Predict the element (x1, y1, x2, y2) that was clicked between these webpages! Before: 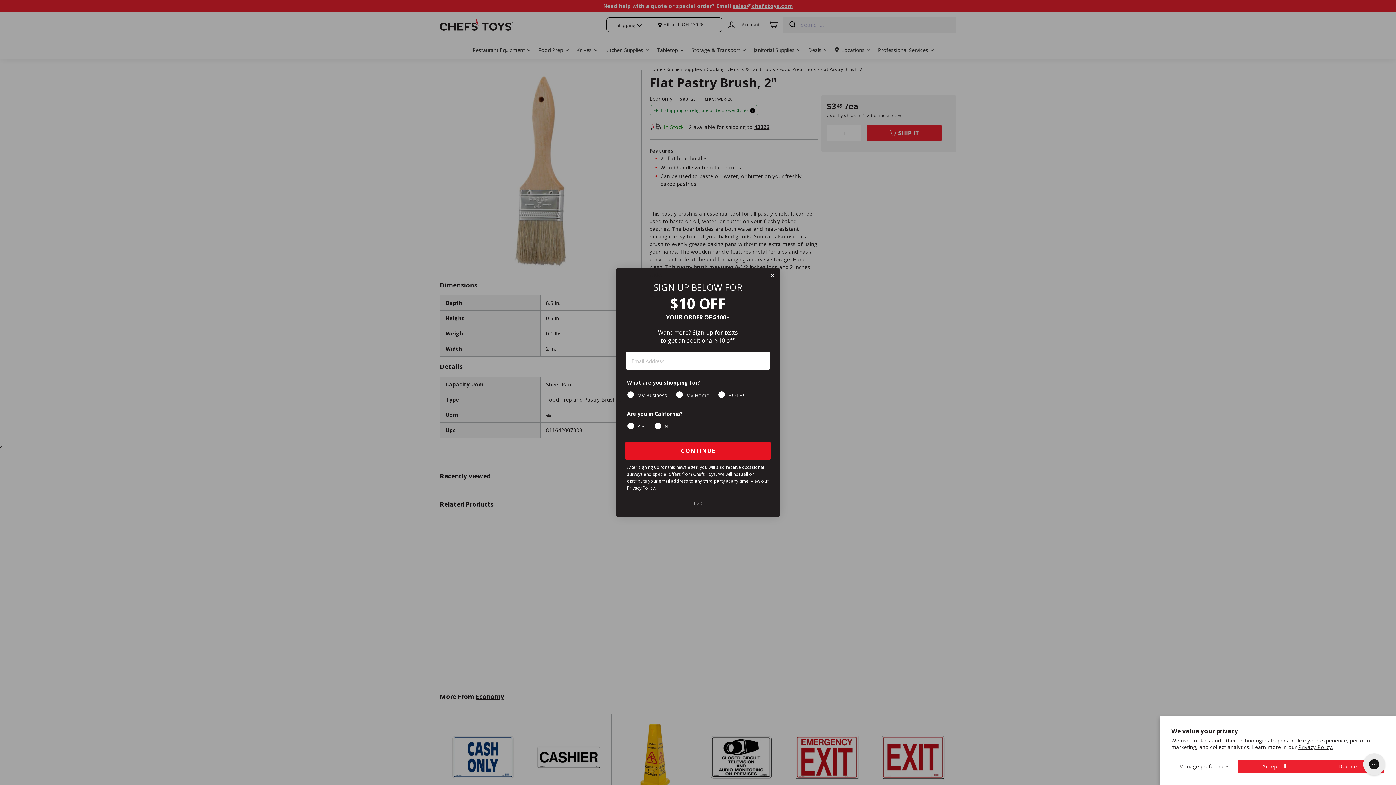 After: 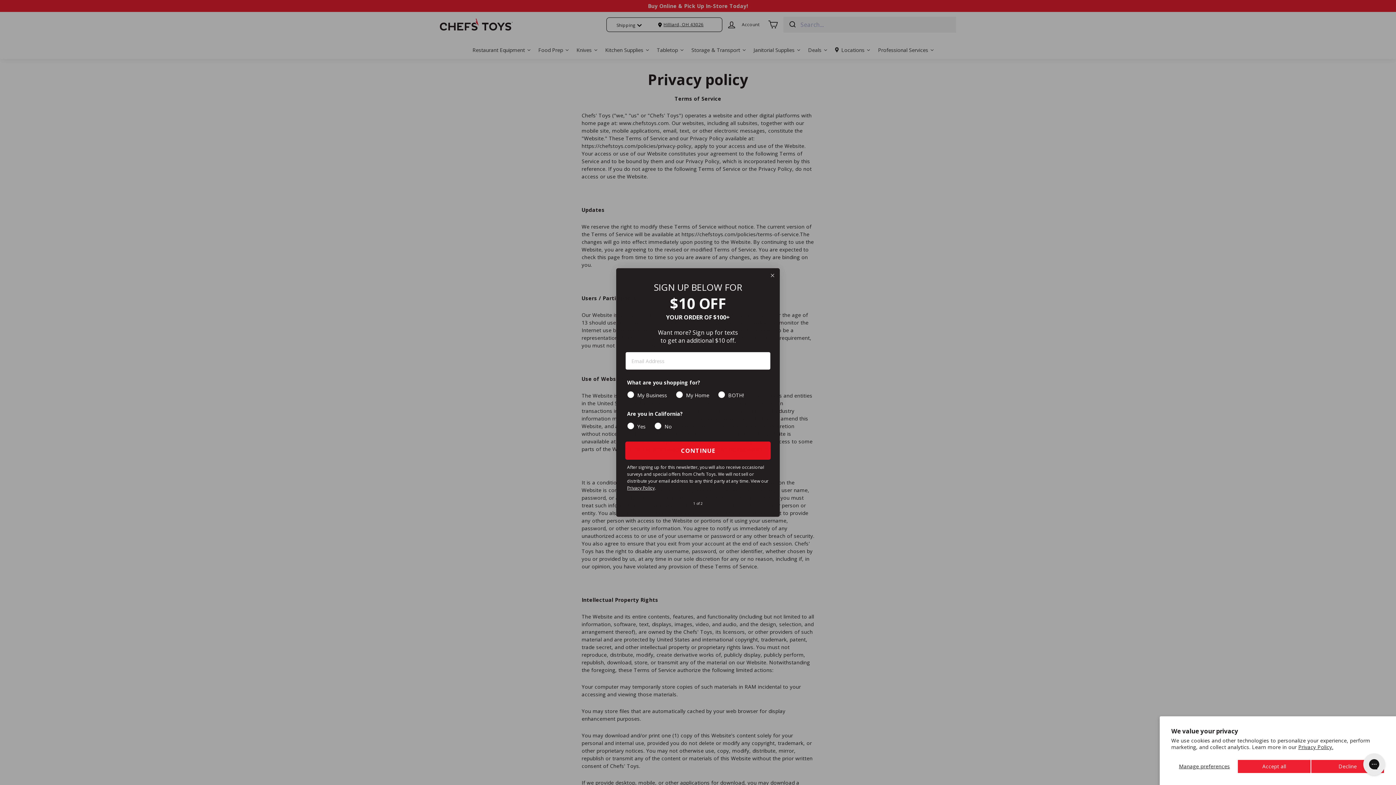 Action: bbox: (627, 485, 654, 491) label: Privacy Policy